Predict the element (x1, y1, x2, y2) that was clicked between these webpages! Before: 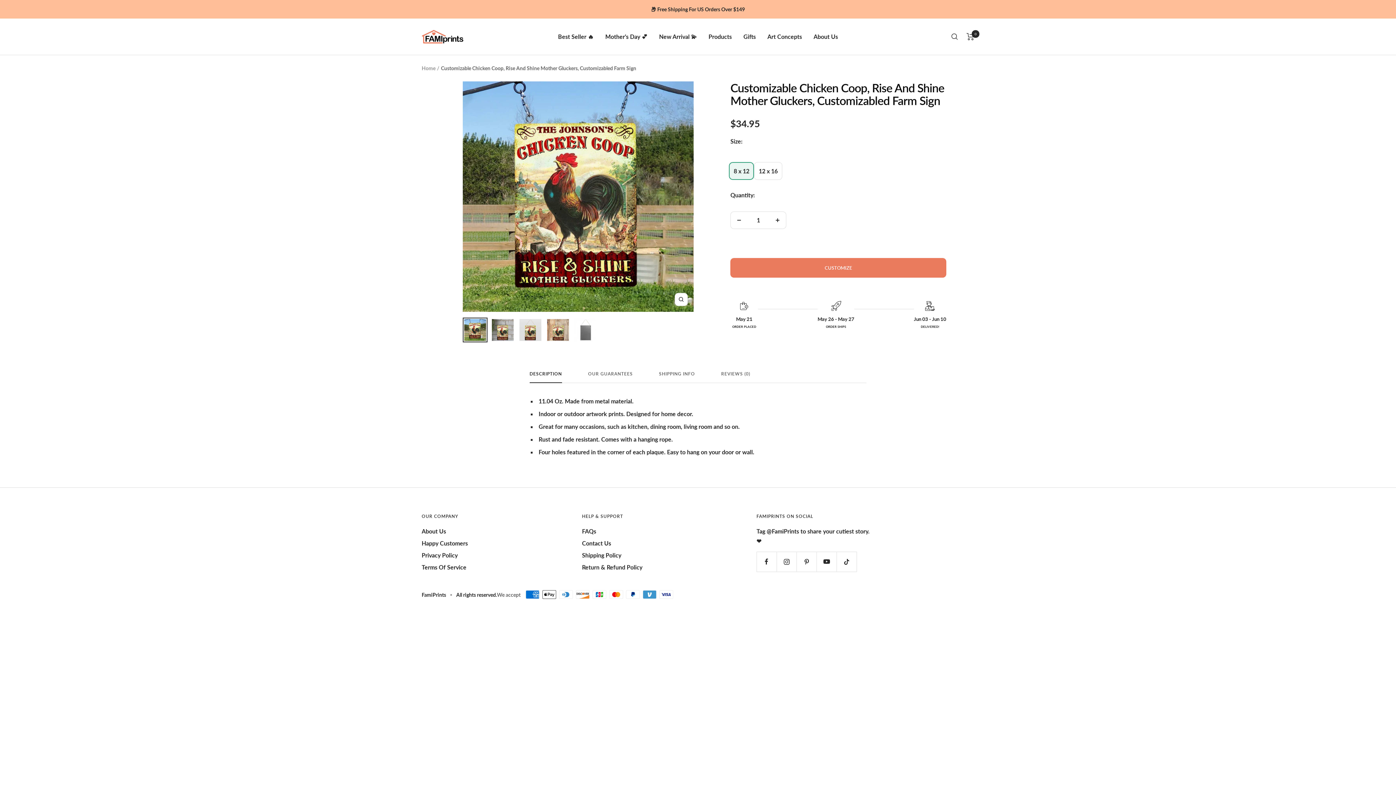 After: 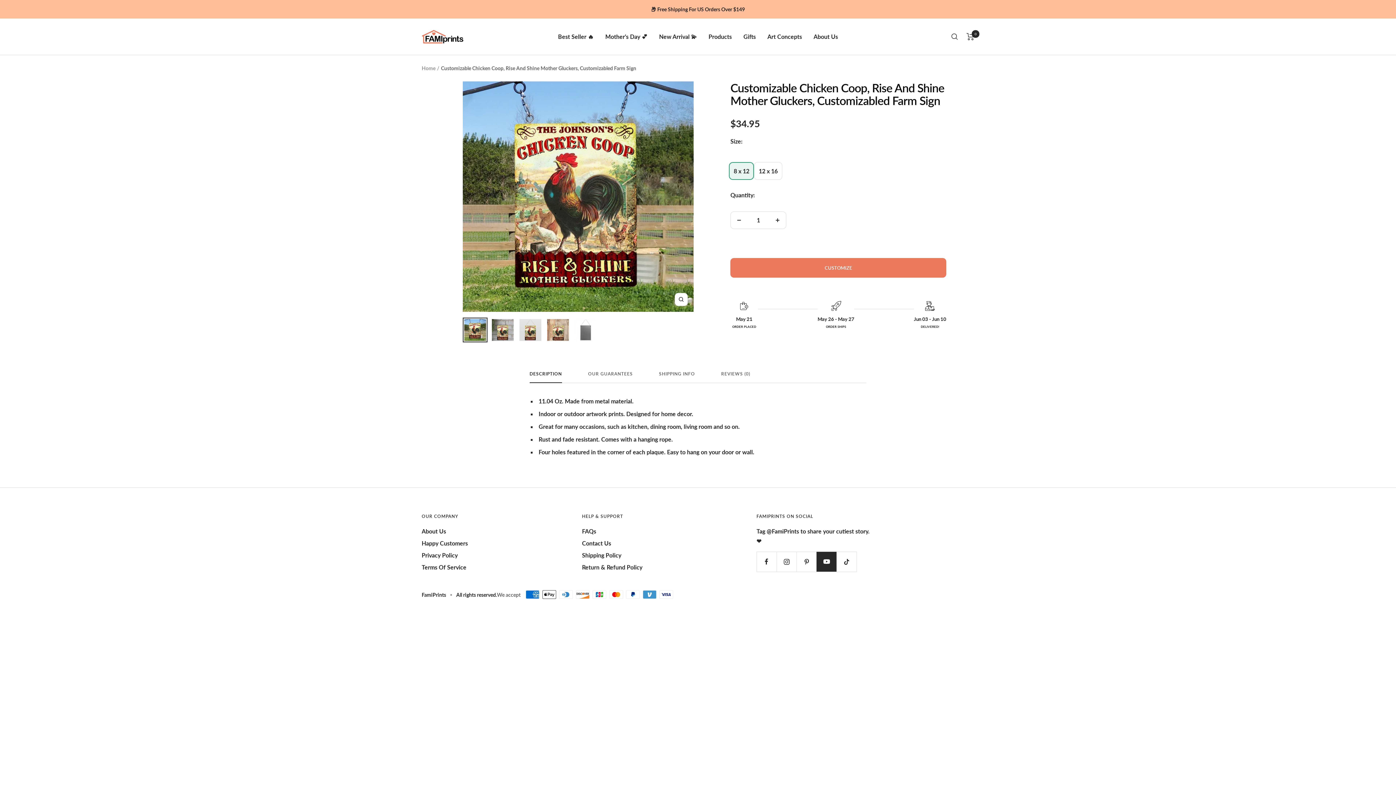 Action: label: Follow us on YouTube bbox: (816, 552, 836, 572)